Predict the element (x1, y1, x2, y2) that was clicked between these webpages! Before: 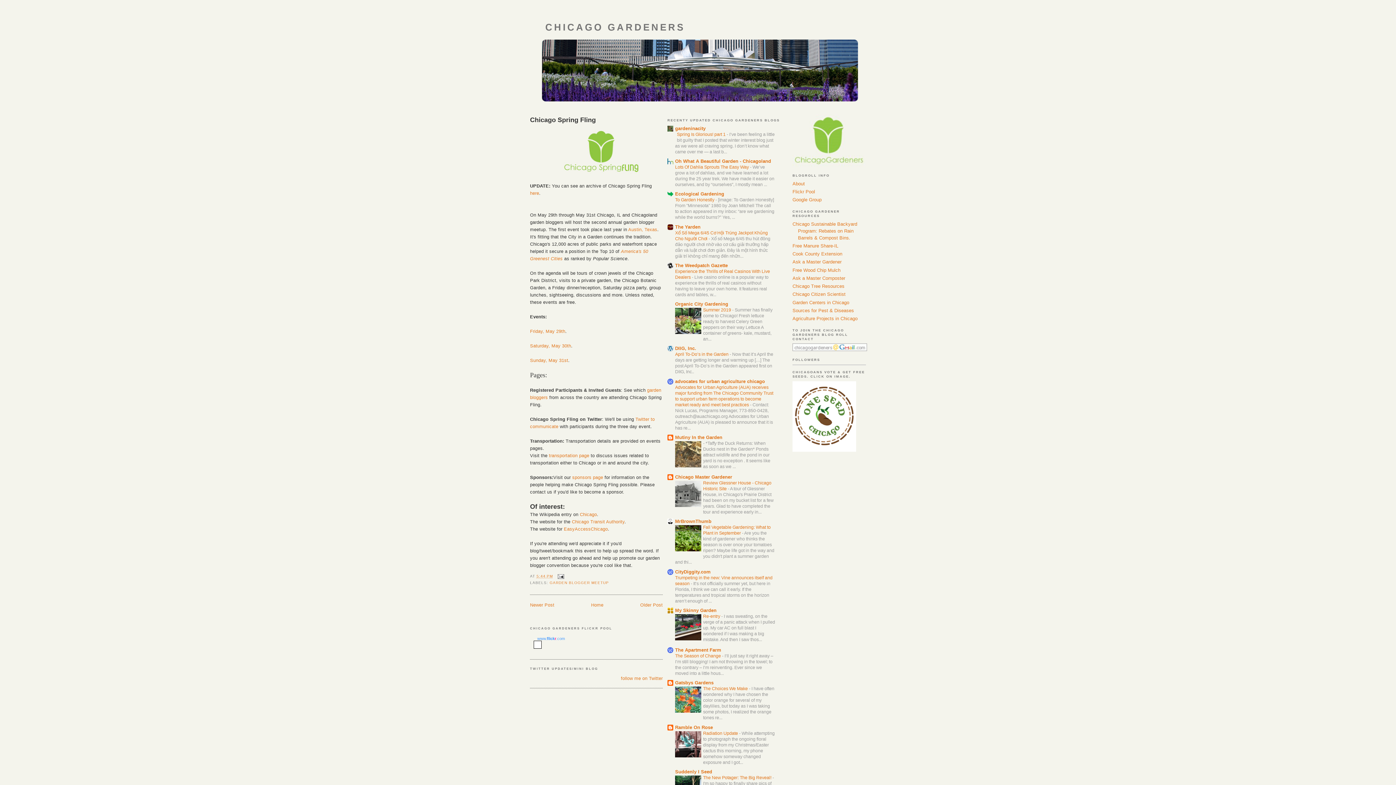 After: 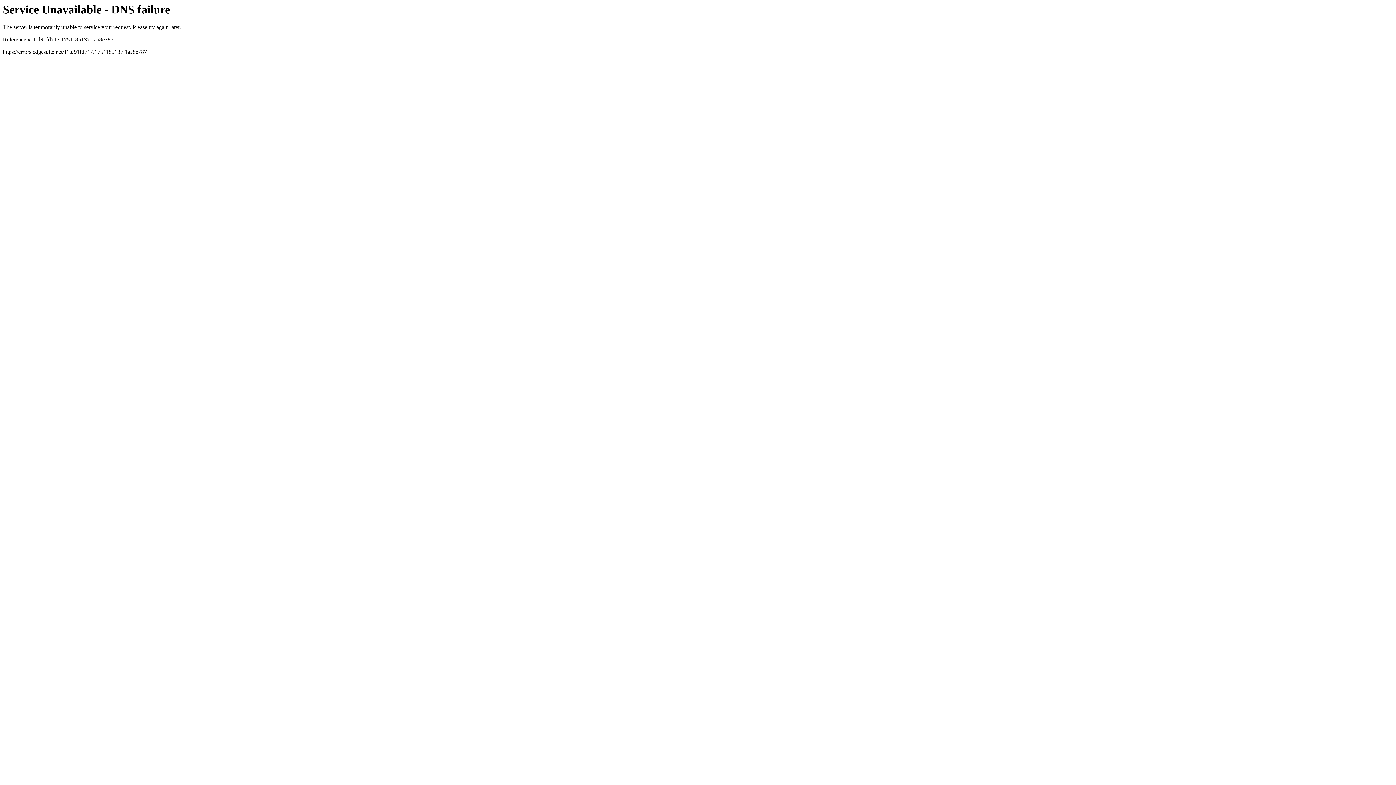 Action: bbox: (792, 291, 845, 297) label: Chicago Citizen Scientist